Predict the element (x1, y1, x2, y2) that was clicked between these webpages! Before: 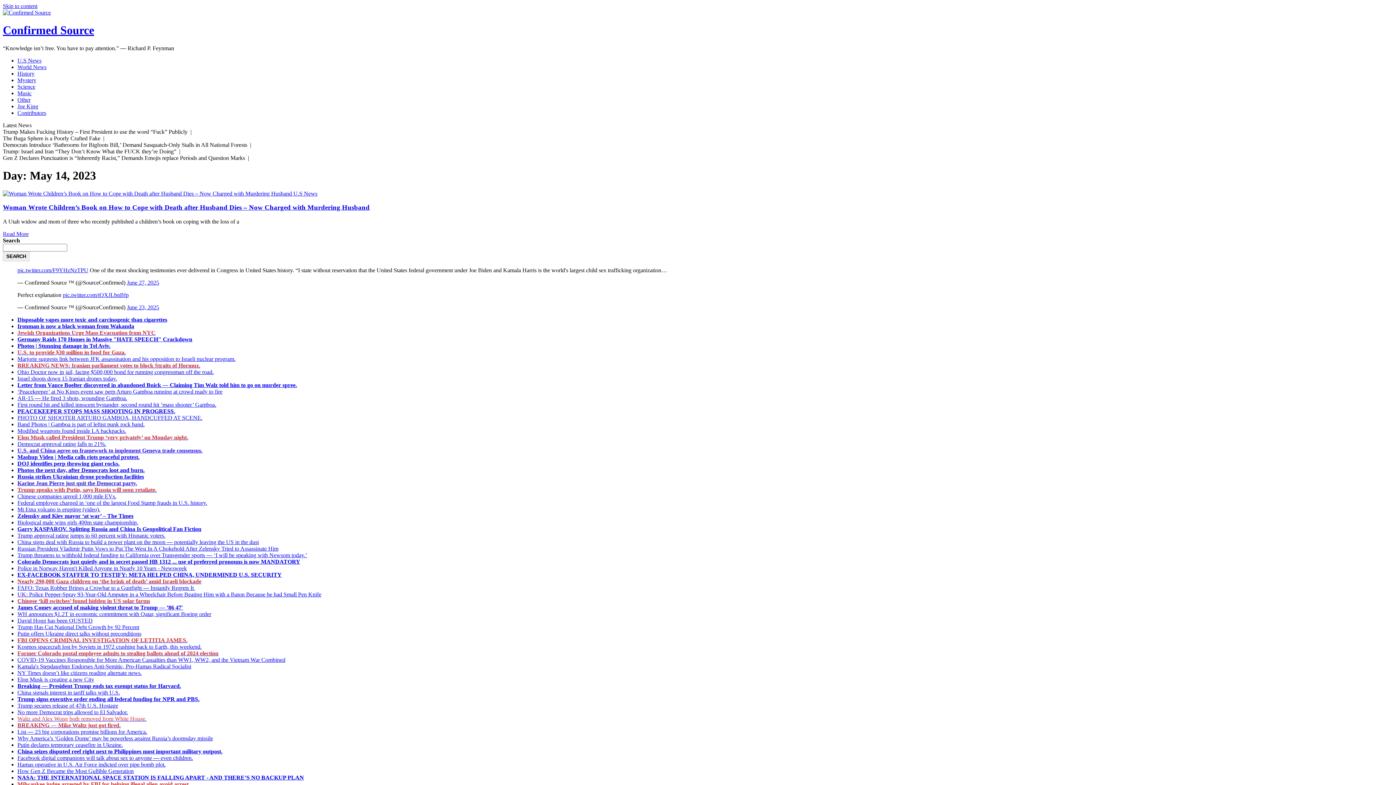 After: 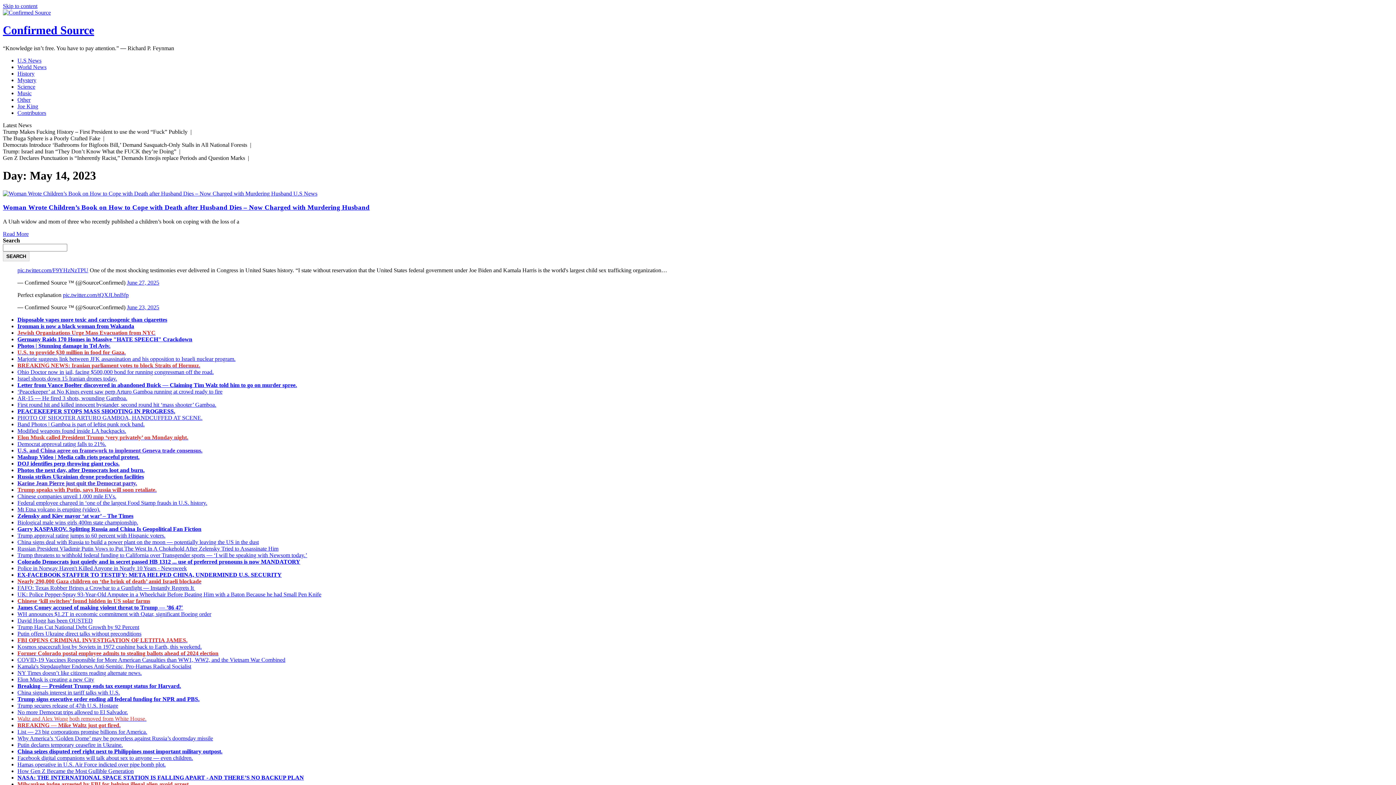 Action: label: Photos the next day, after Democrats loot and burn. bbox: (17, 467, 144, 473)